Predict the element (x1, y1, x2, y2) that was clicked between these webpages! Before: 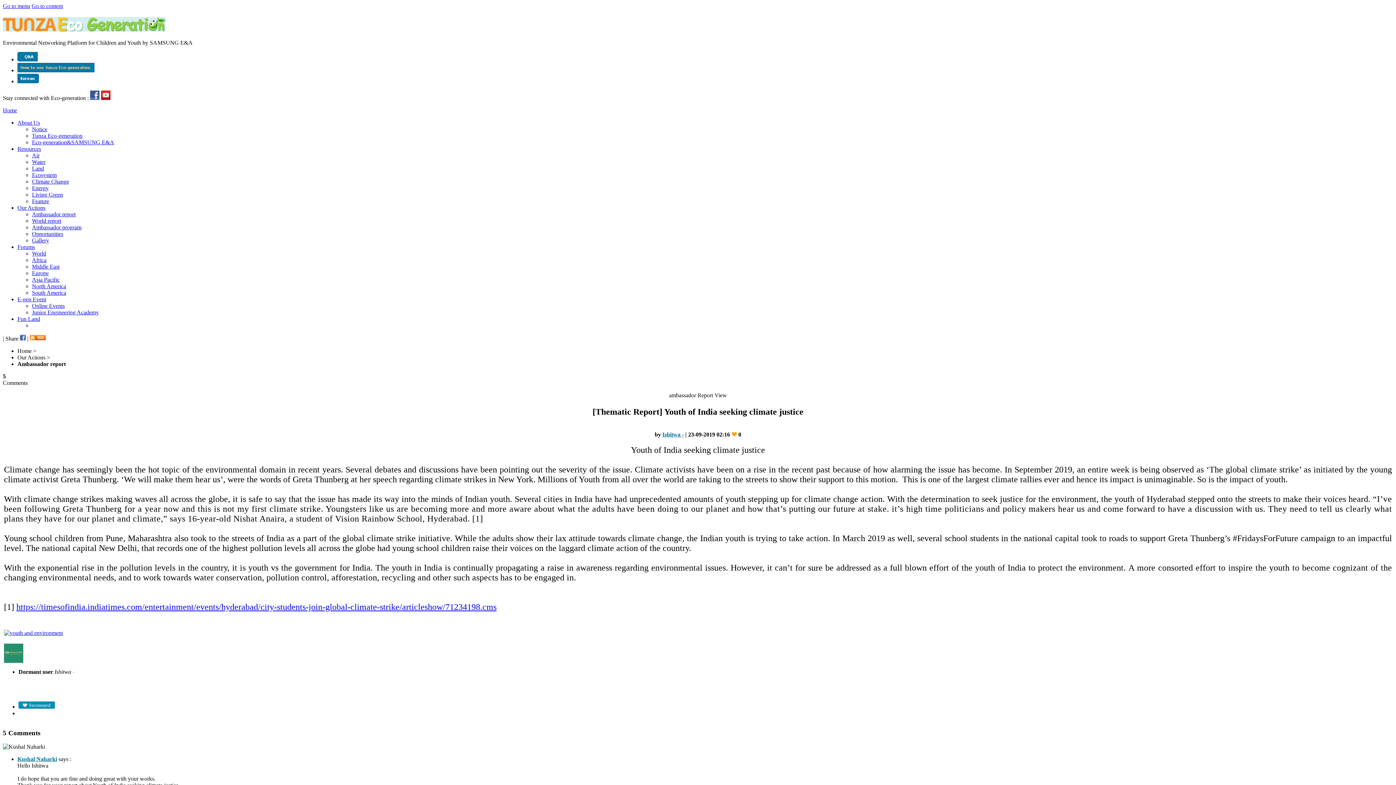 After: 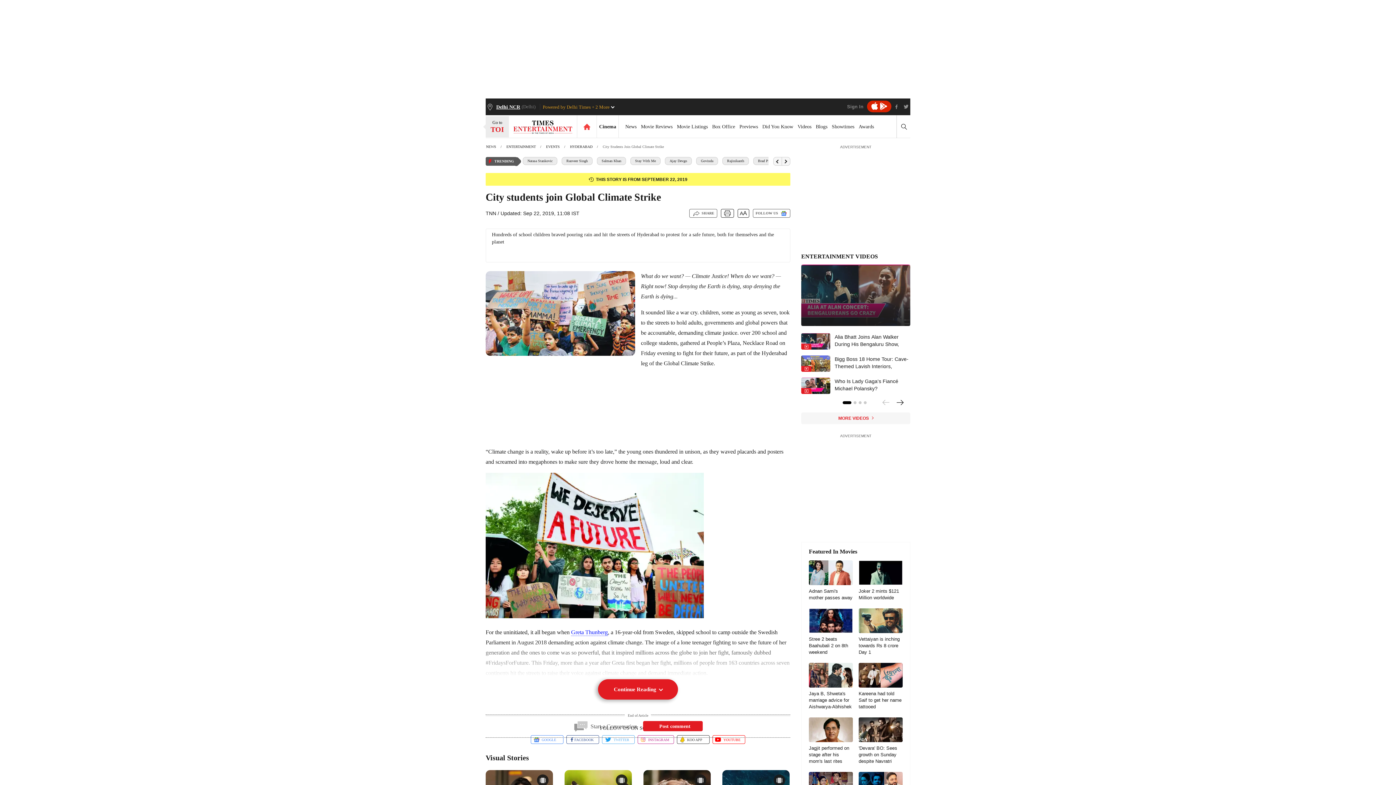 Action: label: https://timesofindia.indiatimes.com/entertainment/events/hyderabad/city-students-join-global-climate-strike/articleshow/71234198.cms bbox: (16, 602, 496, 611)